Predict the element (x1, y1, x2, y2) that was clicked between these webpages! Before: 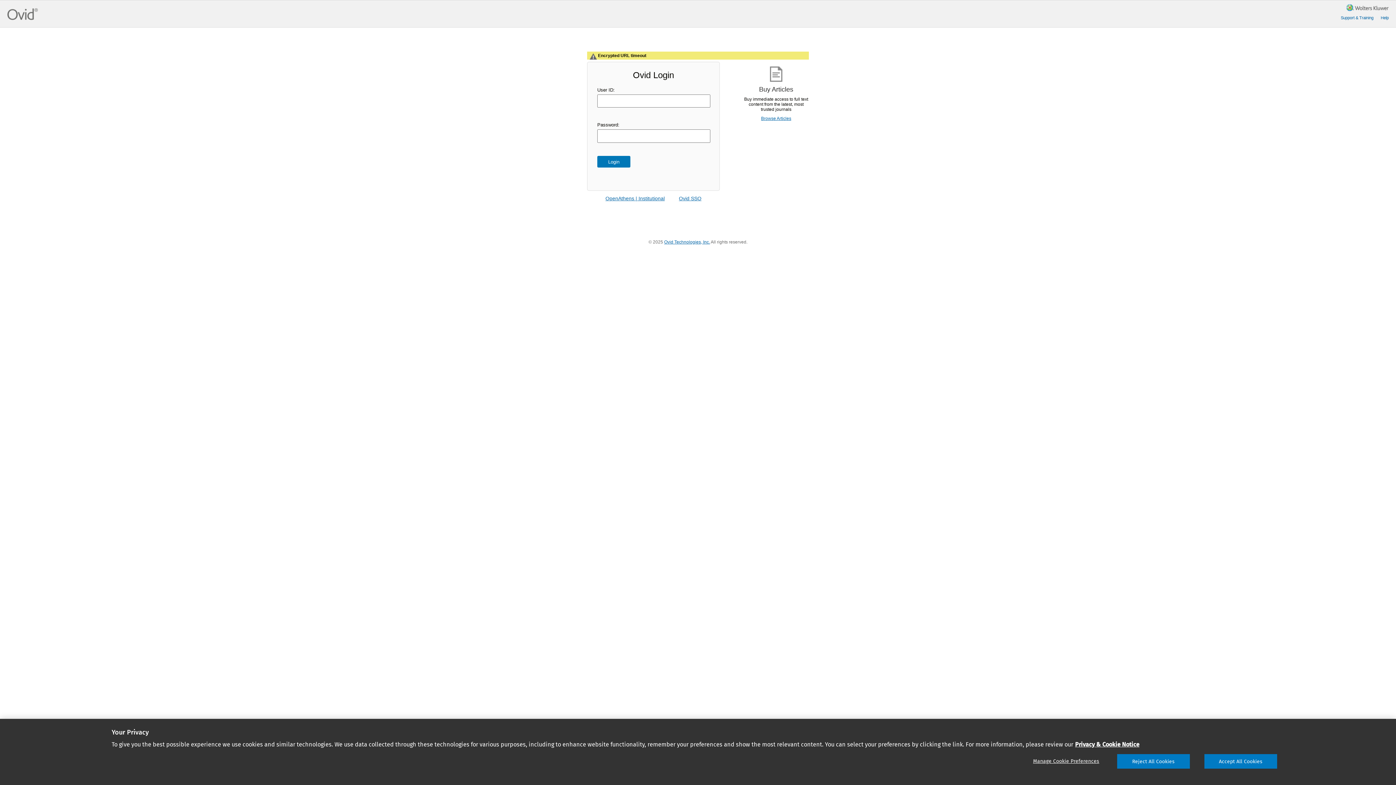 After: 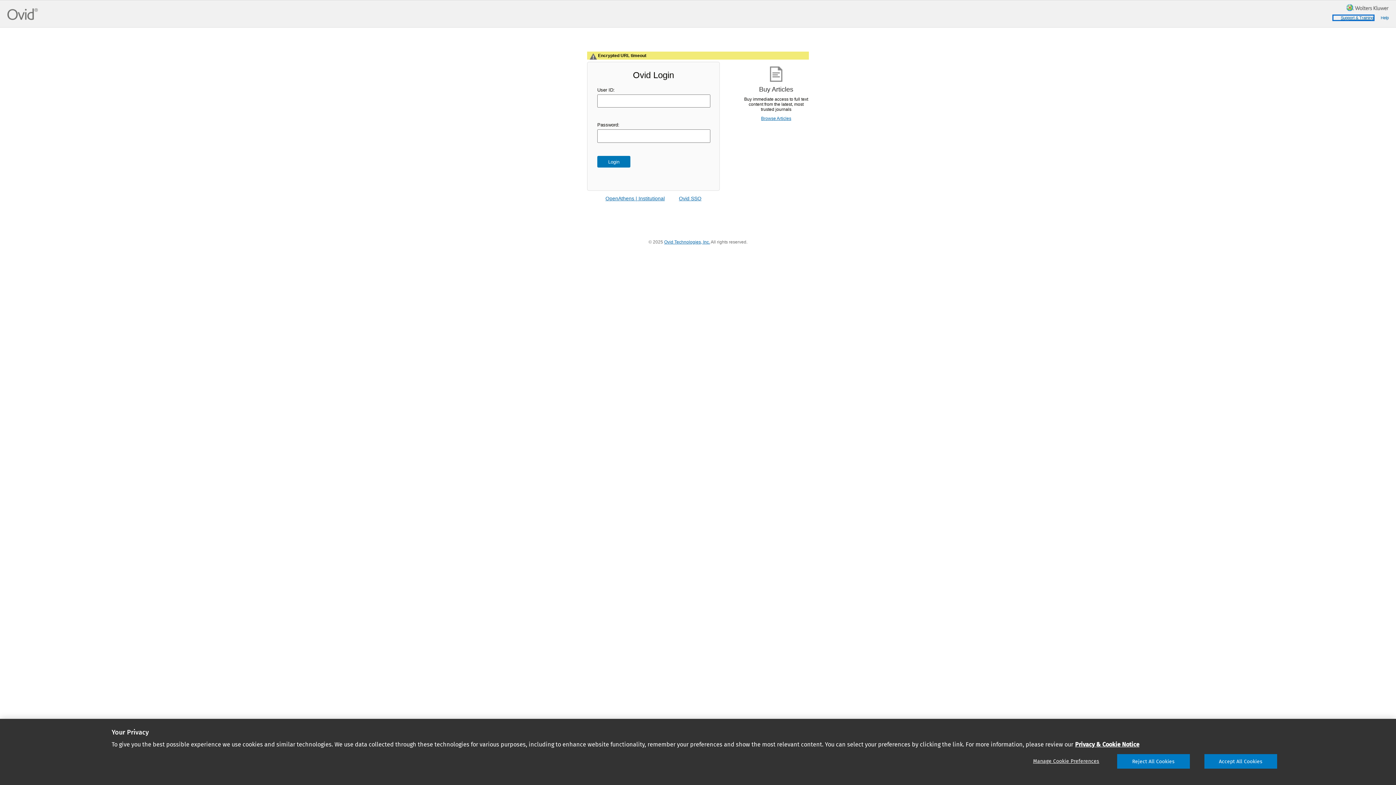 Action: label: Support & Training
- opens in a new window bbox: (1333, 15, 1373, 20)